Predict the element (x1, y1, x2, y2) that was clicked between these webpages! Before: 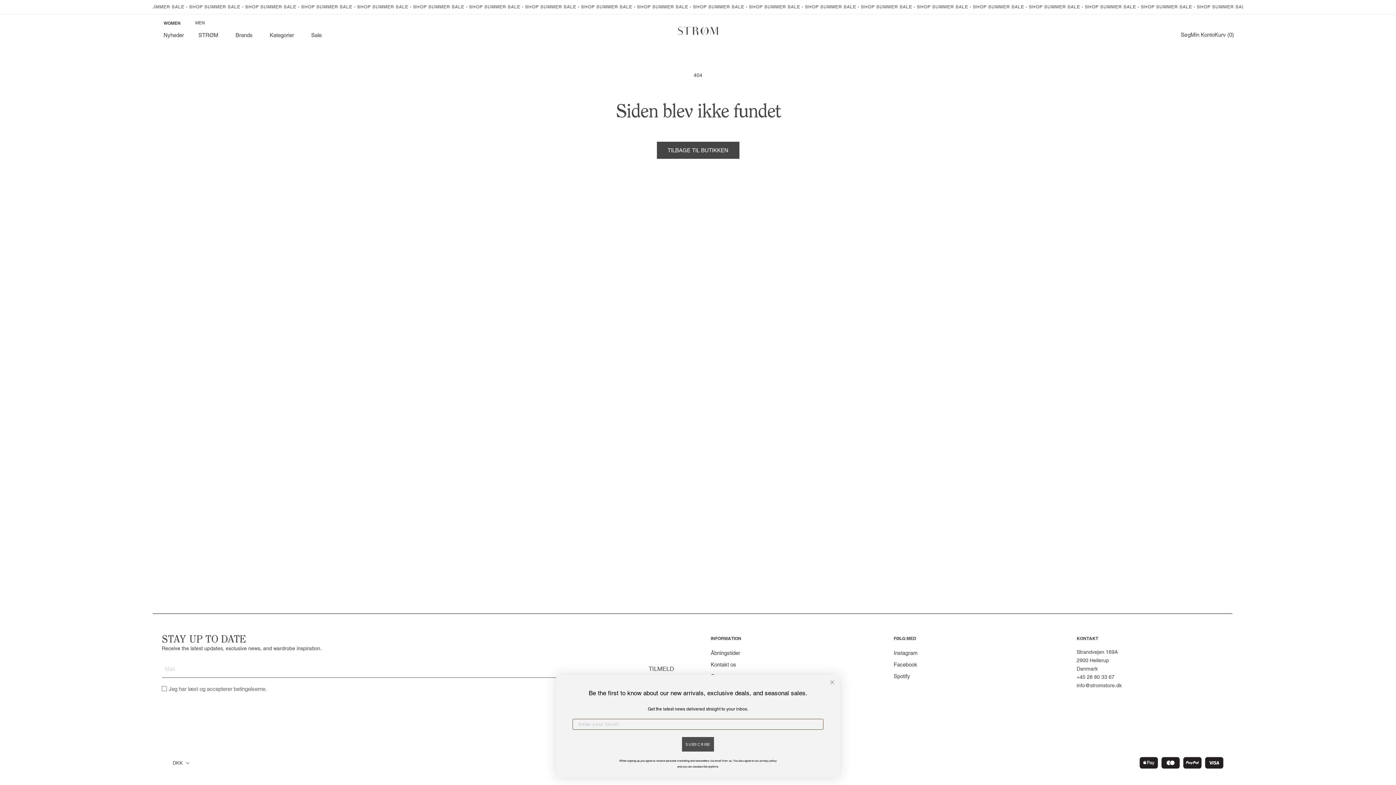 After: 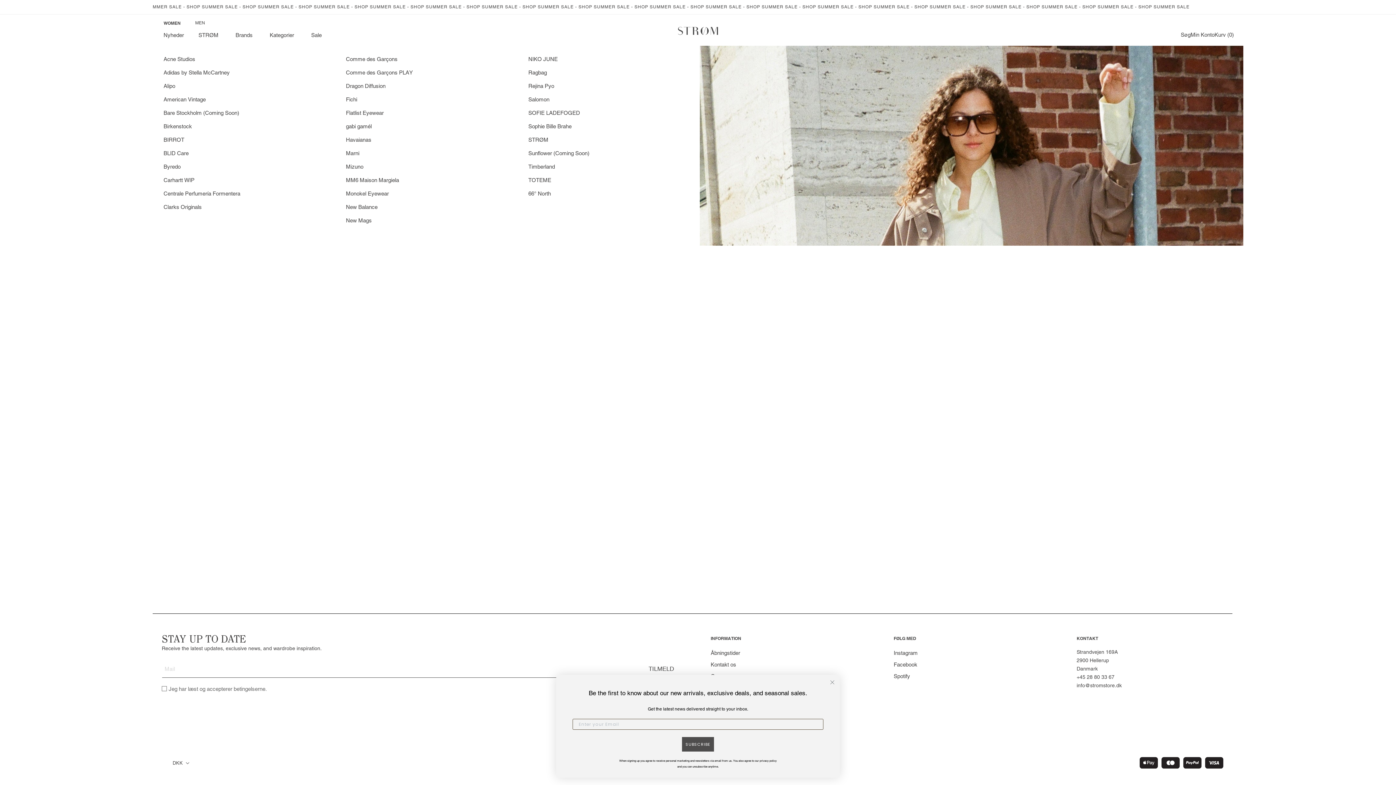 Action: label: Brands bbox: (228, 27, 262, 42)